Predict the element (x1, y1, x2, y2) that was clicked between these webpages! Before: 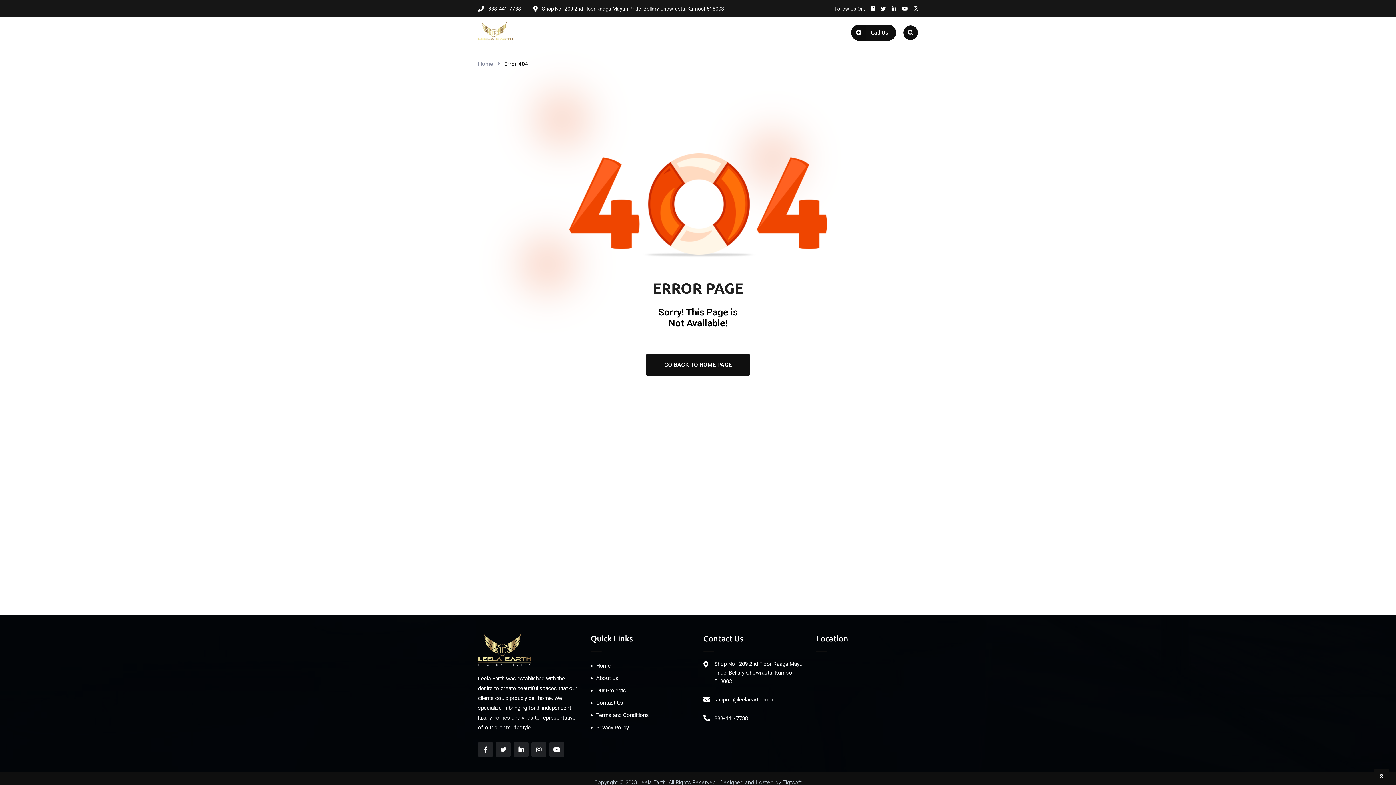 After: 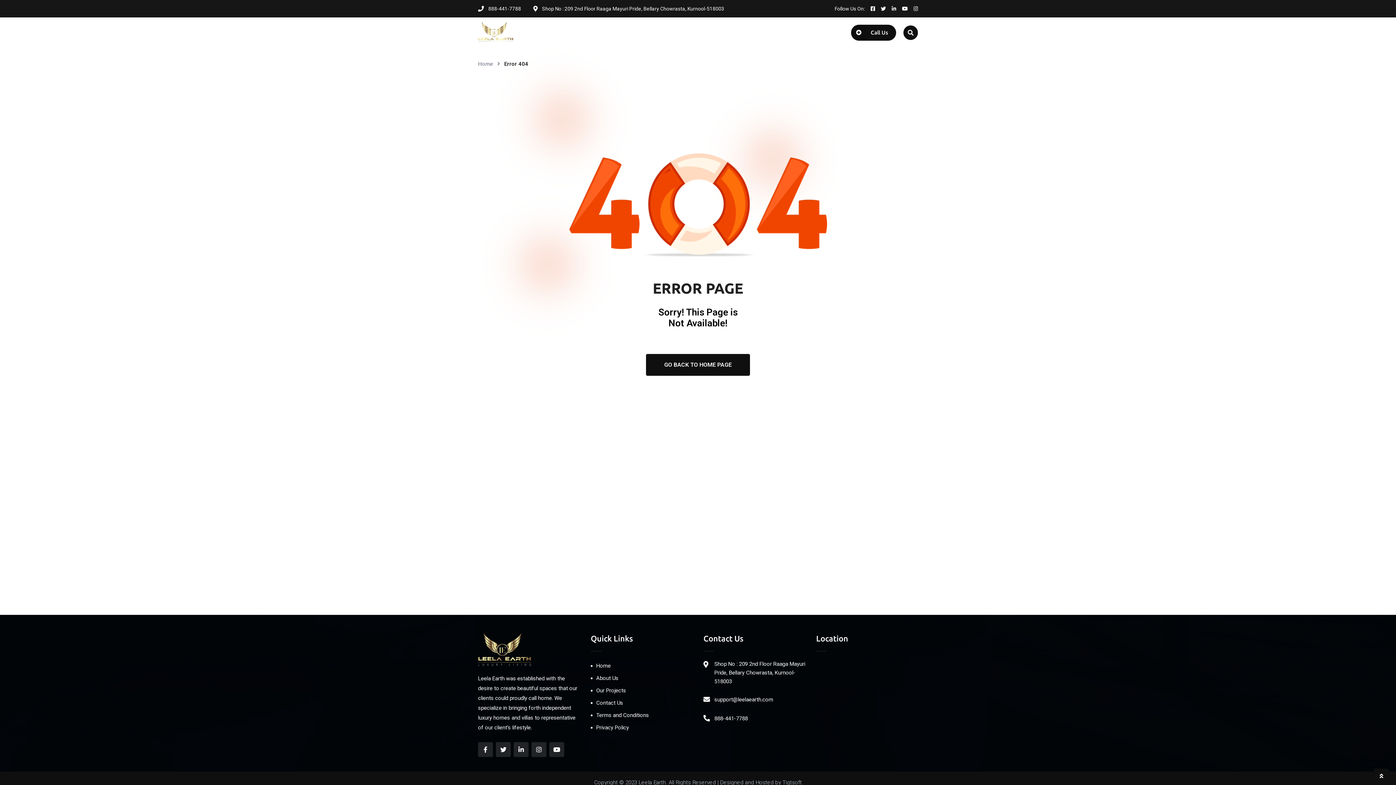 Action: bbox: (902, 5, 907, 12)